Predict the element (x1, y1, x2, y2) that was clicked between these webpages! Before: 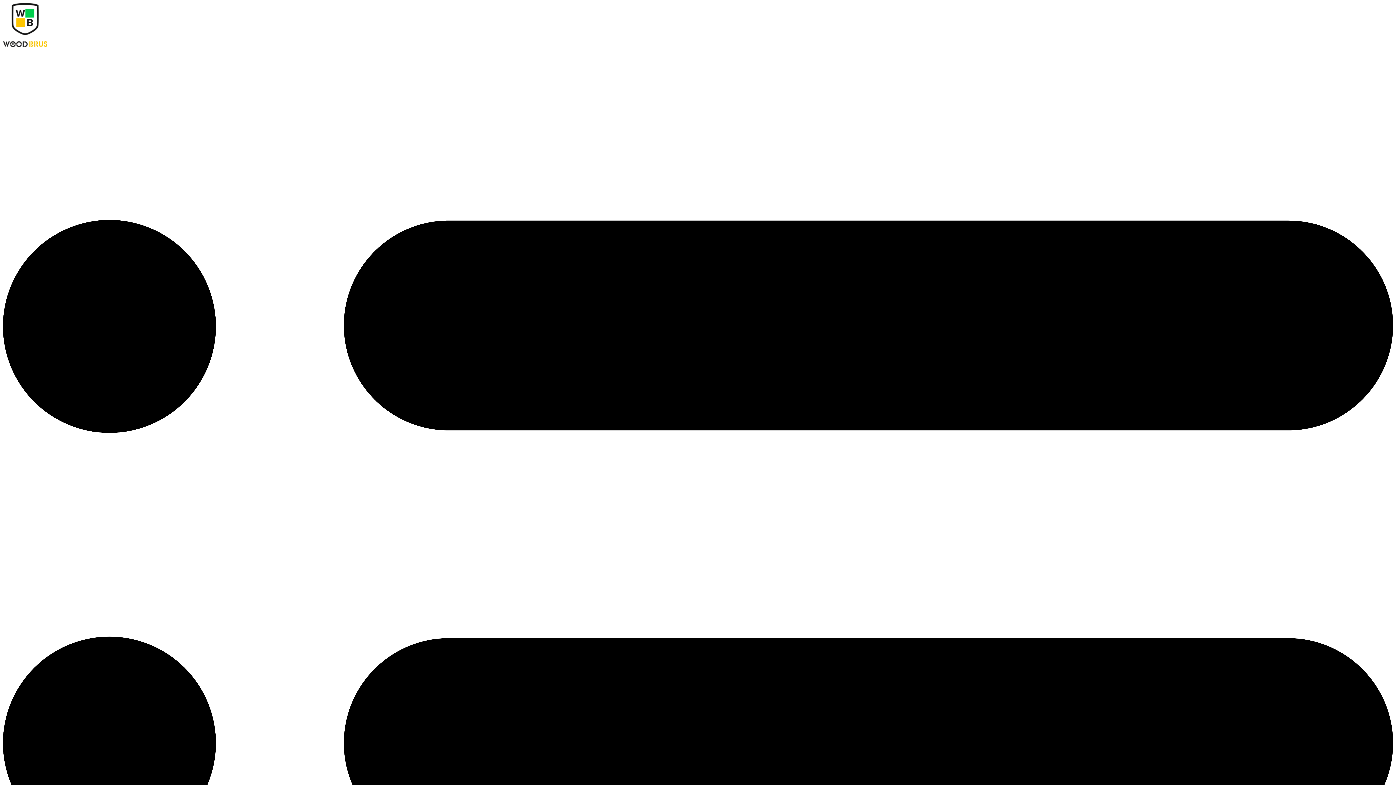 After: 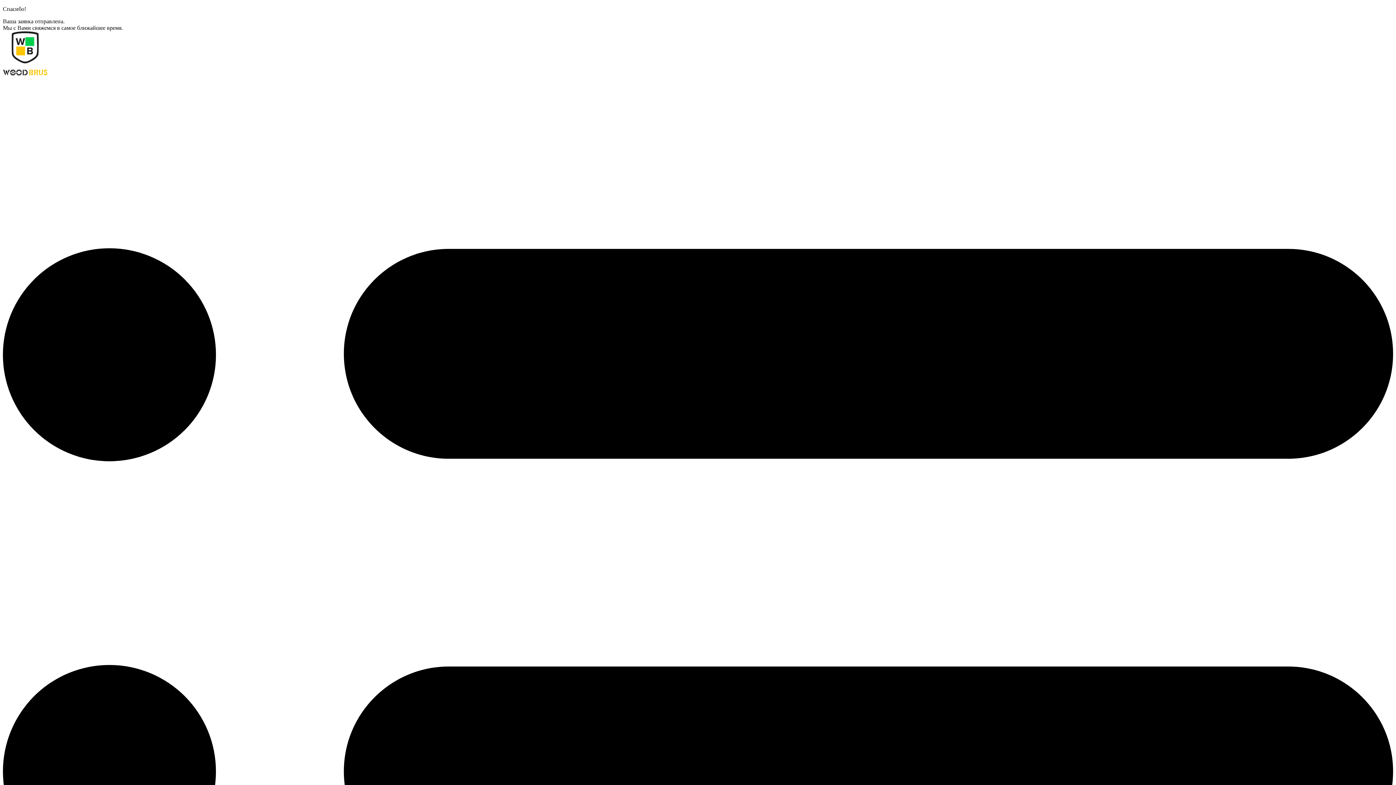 Action: bbox: (2, 42, 47, 48)